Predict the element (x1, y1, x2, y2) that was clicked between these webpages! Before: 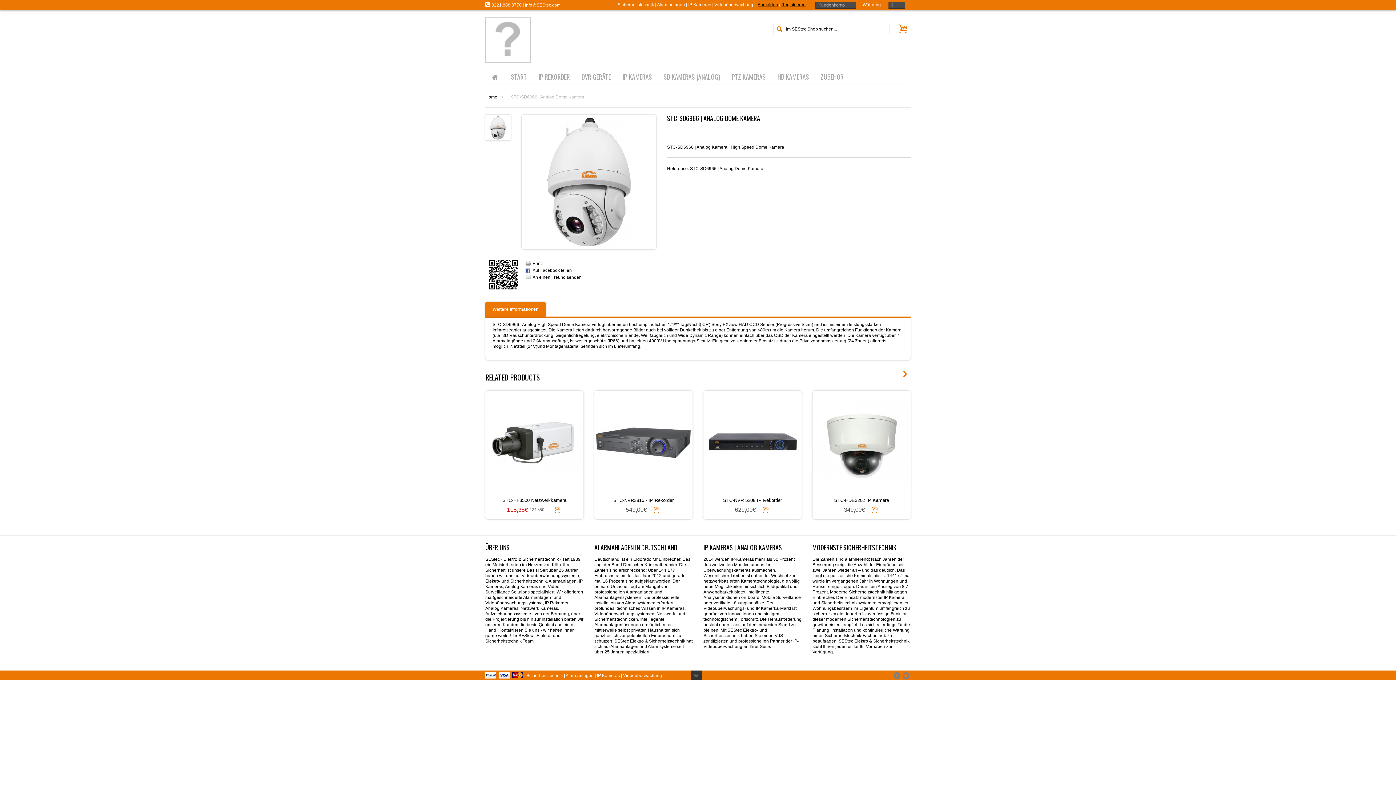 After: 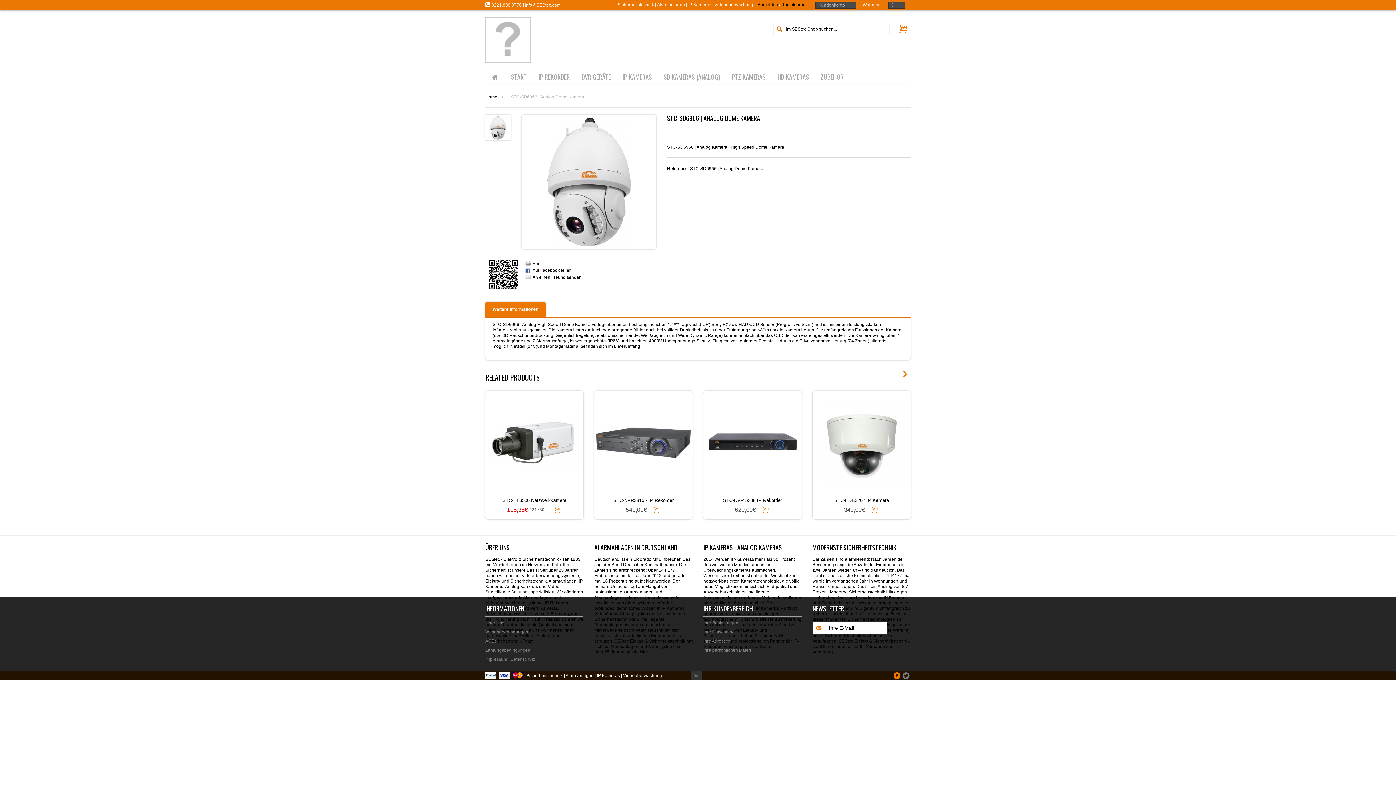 Action: bbox: (893, 673, 900, 678)